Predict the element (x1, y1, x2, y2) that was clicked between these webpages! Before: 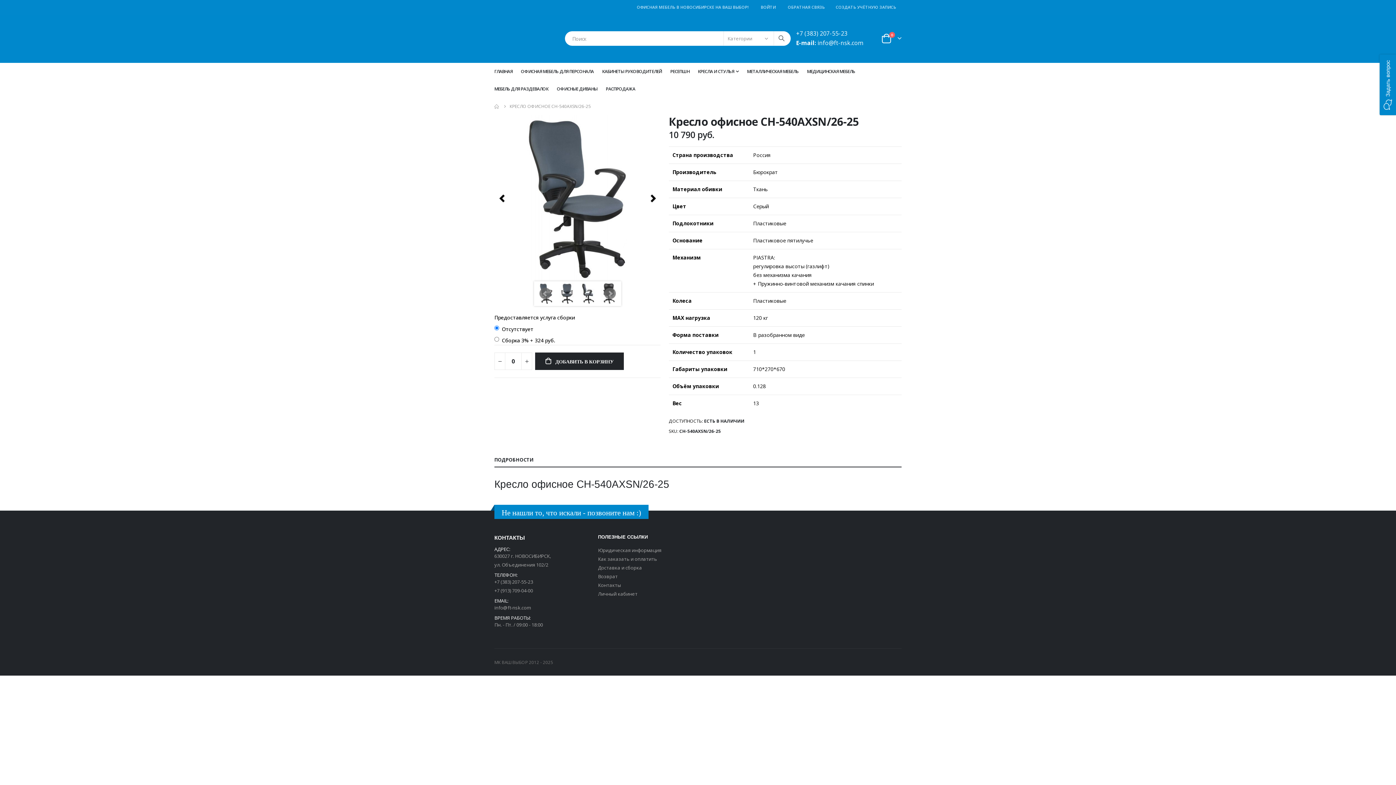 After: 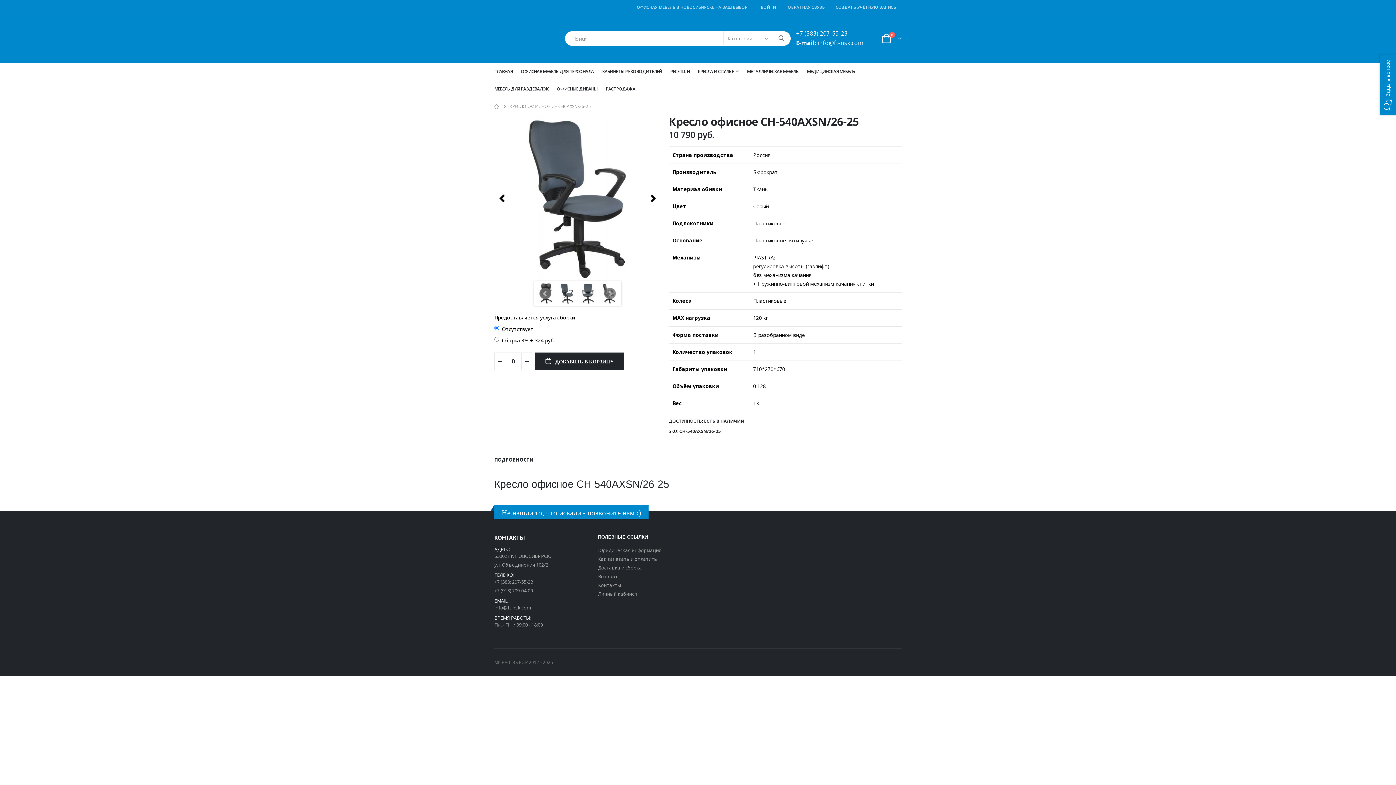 Action: label: Prev bbox: (539, 288, 551, 299)